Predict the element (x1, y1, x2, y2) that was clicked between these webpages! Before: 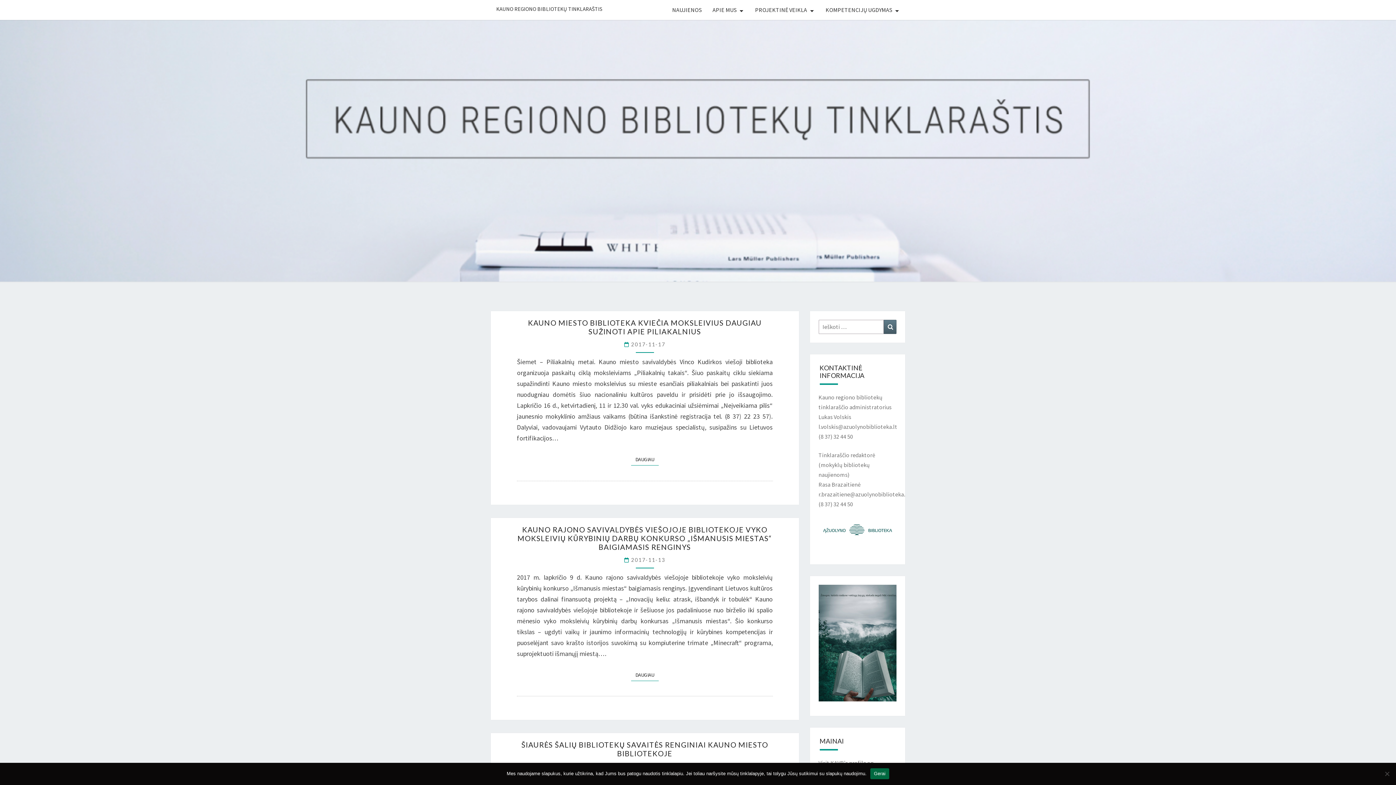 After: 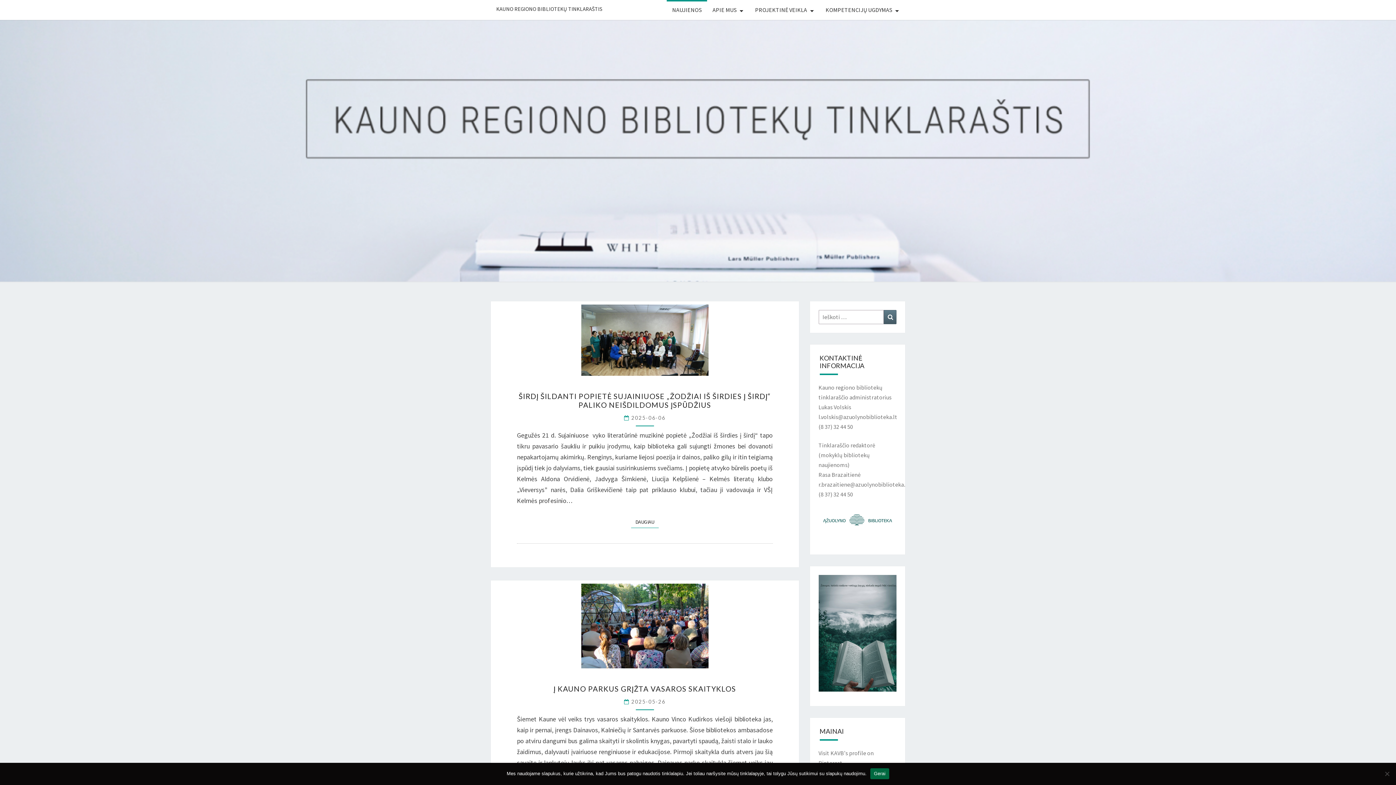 Action: bbox: (666, 0, 707, 20) label: NAUJIENOS